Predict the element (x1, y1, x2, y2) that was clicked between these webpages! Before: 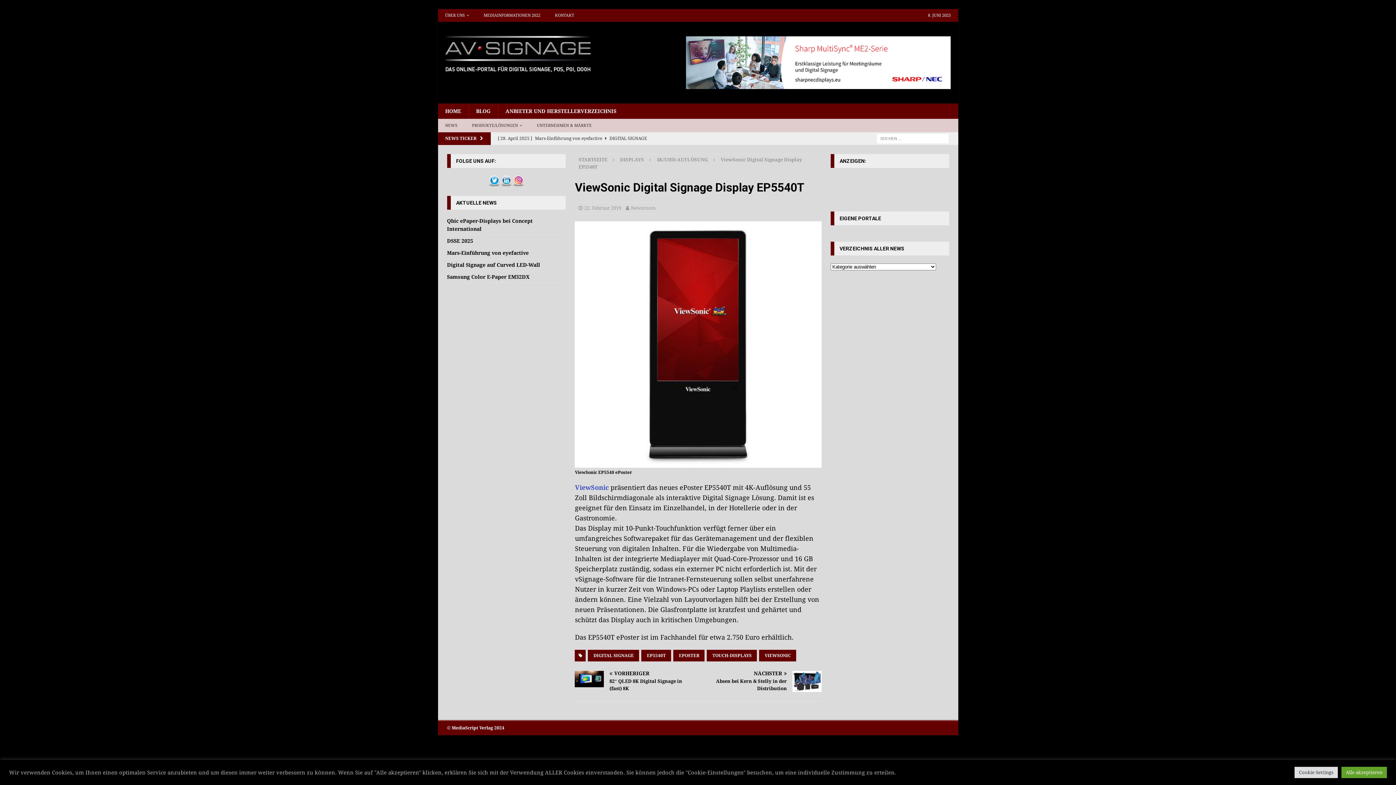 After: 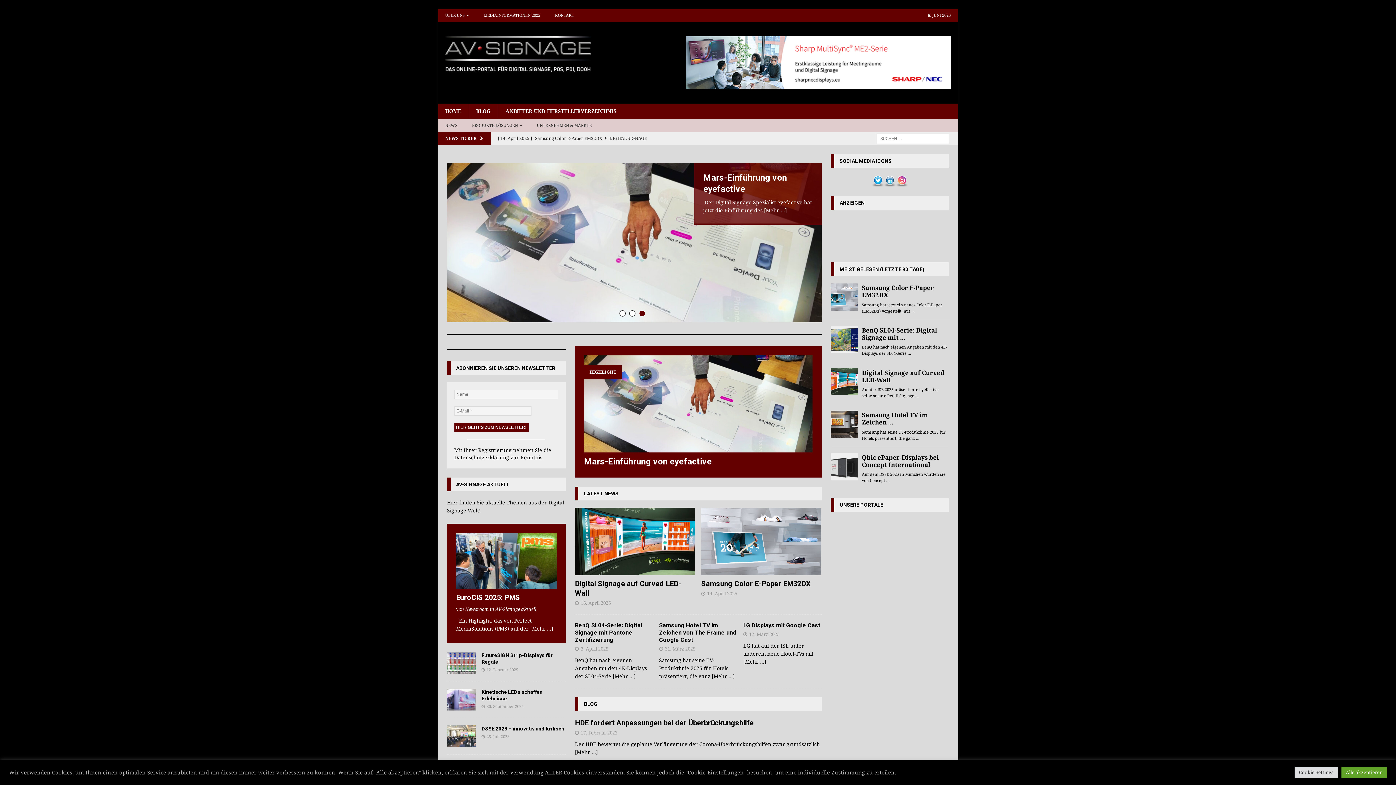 Action: bbox: (438, 103, 468, 118) label: HOME